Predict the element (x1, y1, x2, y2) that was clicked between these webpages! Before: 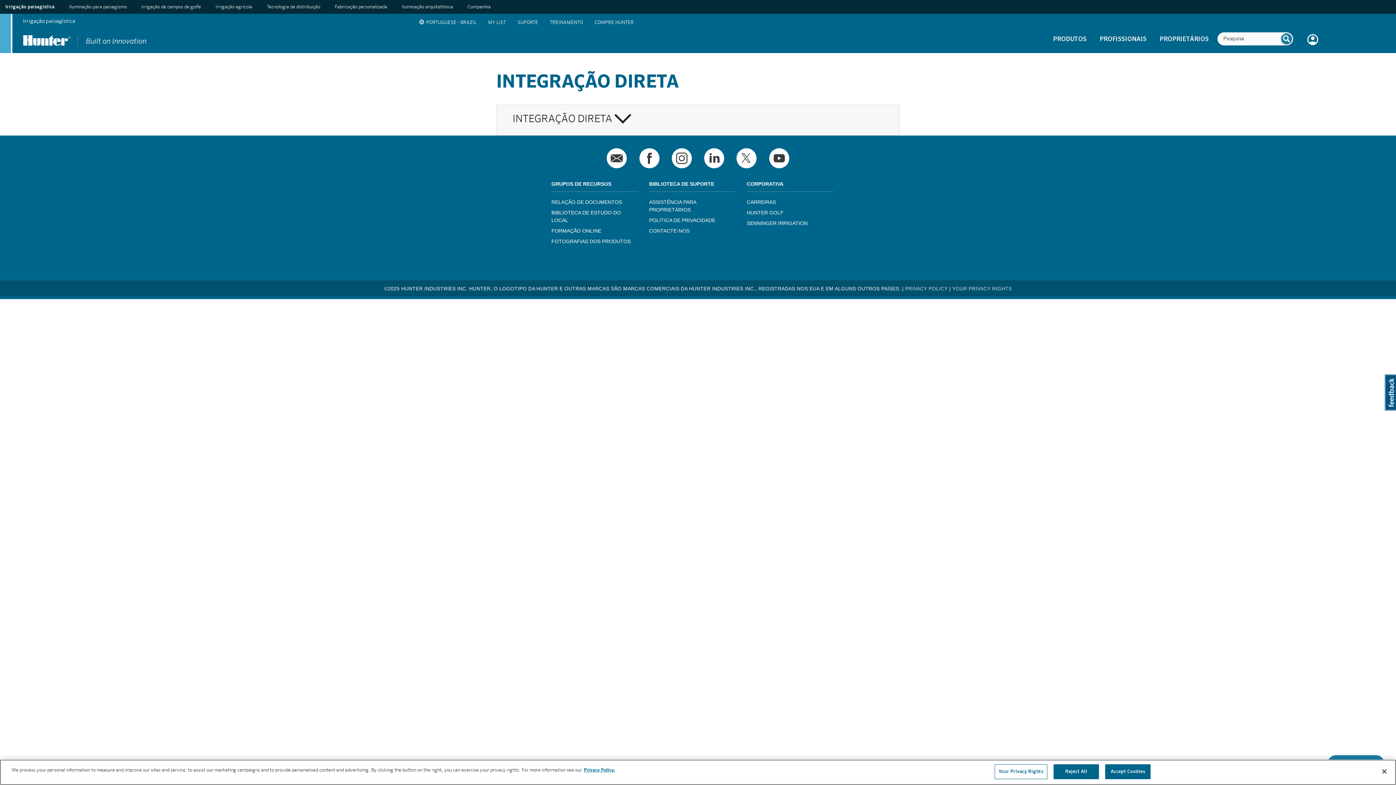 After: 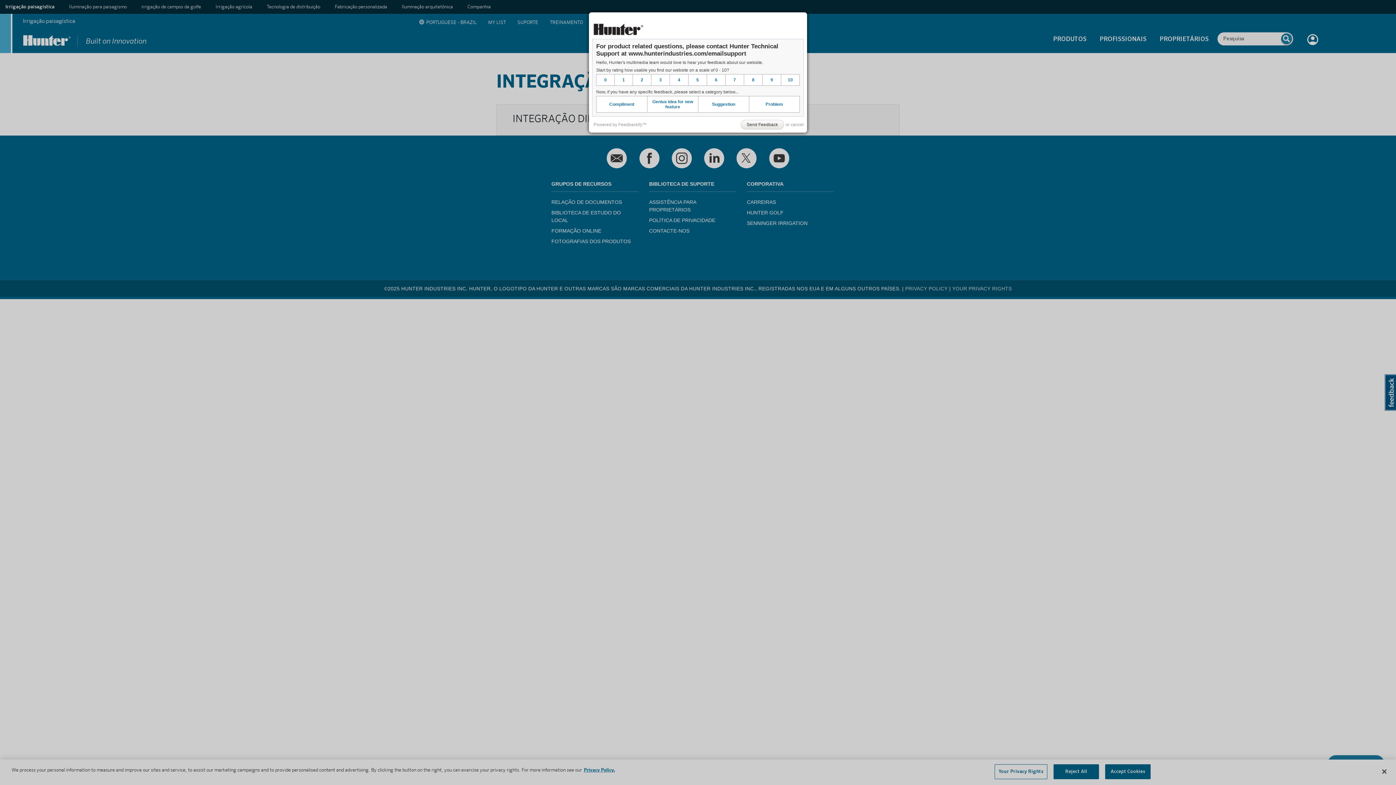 Action: label: Feedback bbox: (1385, 374, 1398, 410)